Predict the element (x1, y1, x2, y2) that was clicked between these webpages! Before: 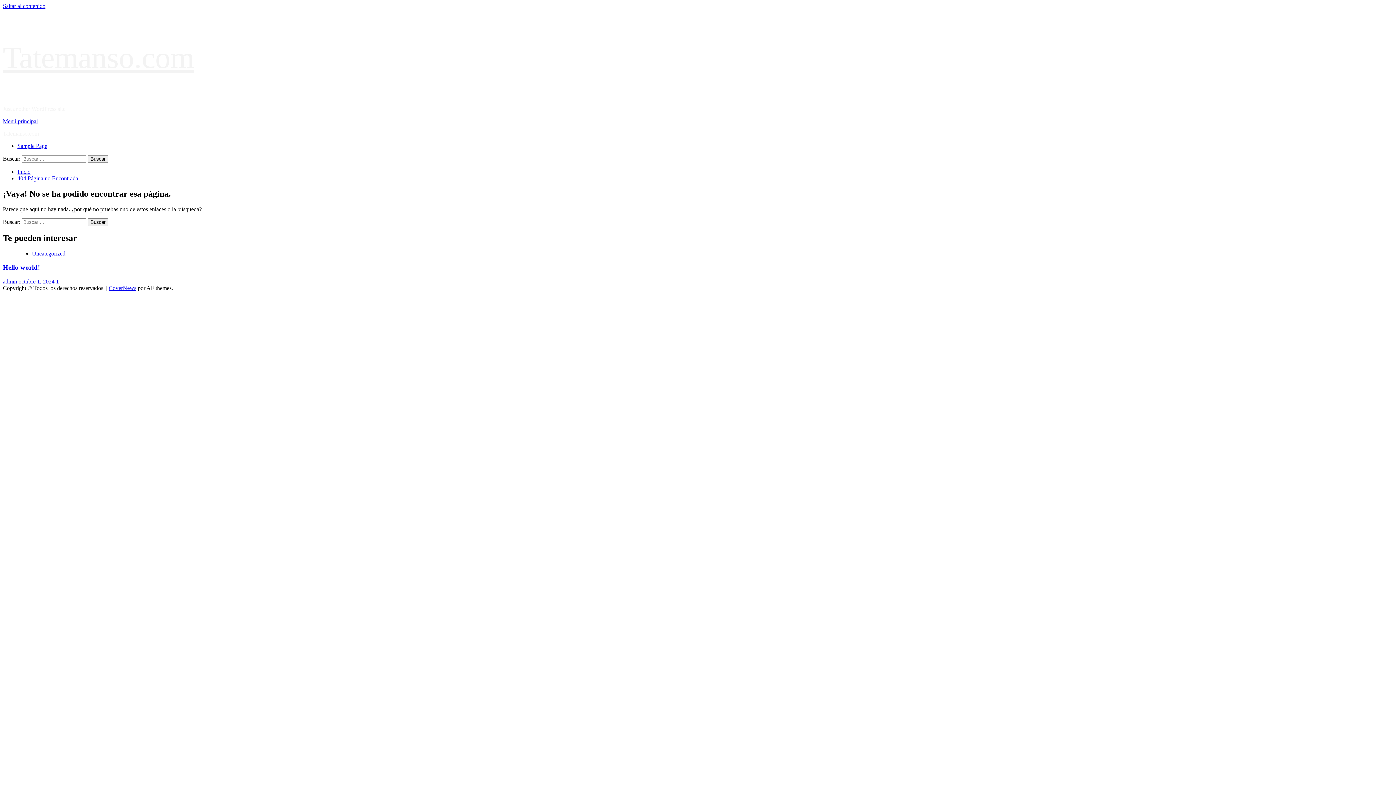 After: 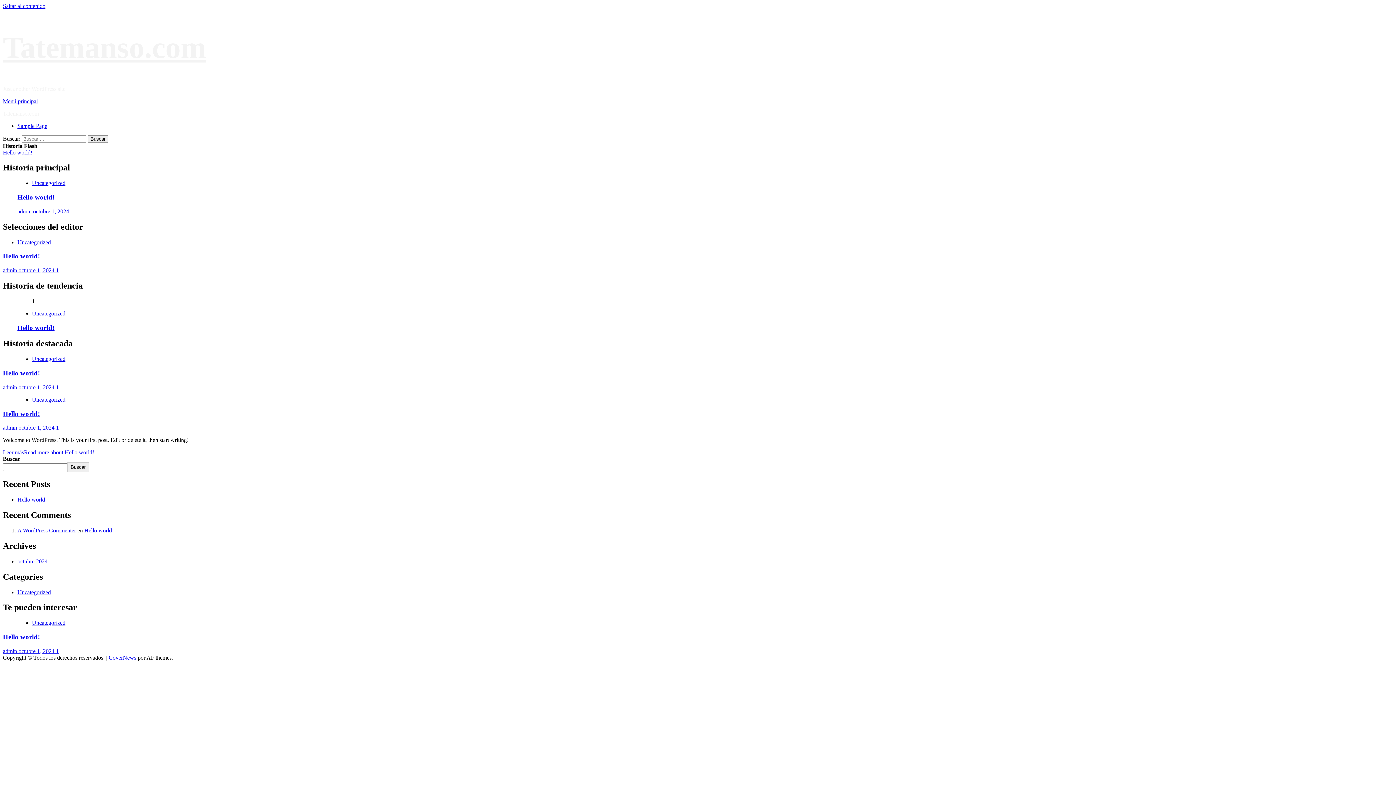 Action: label: Tatemanso.com bbox: (2, 130, 38, 136)